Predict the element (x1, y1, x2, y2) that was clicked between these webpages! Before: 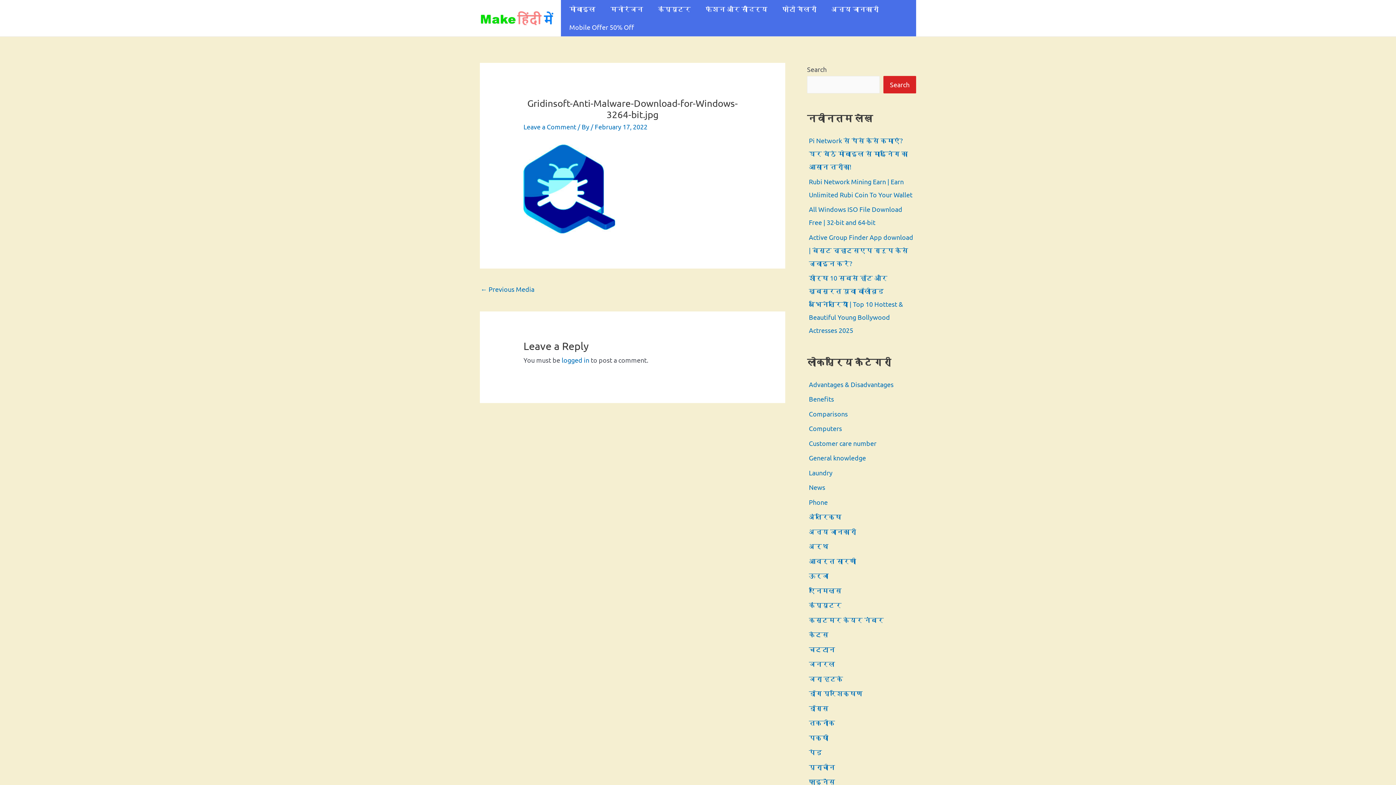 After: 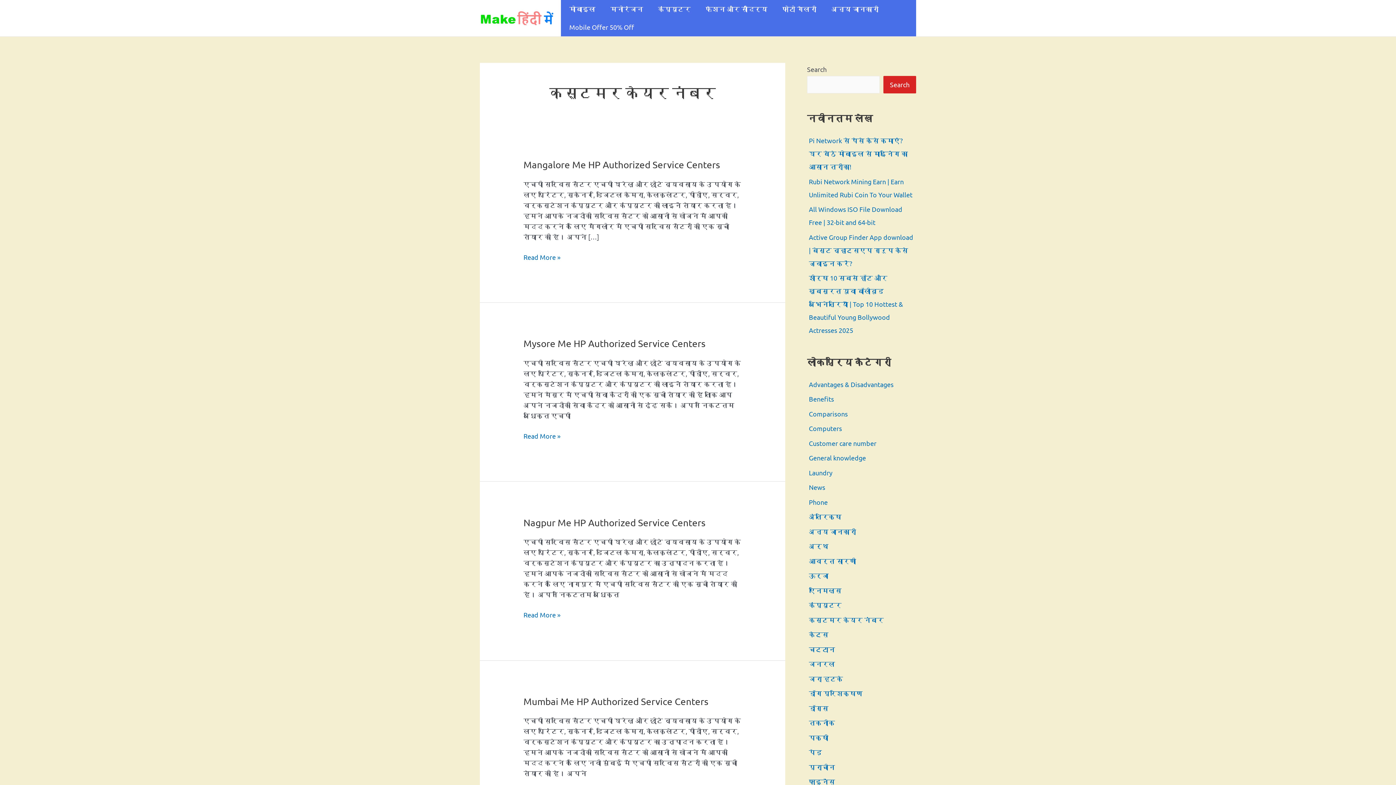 Action: bbox: (809, 616, 884, 623) label: कस्टमर केयर नंबर